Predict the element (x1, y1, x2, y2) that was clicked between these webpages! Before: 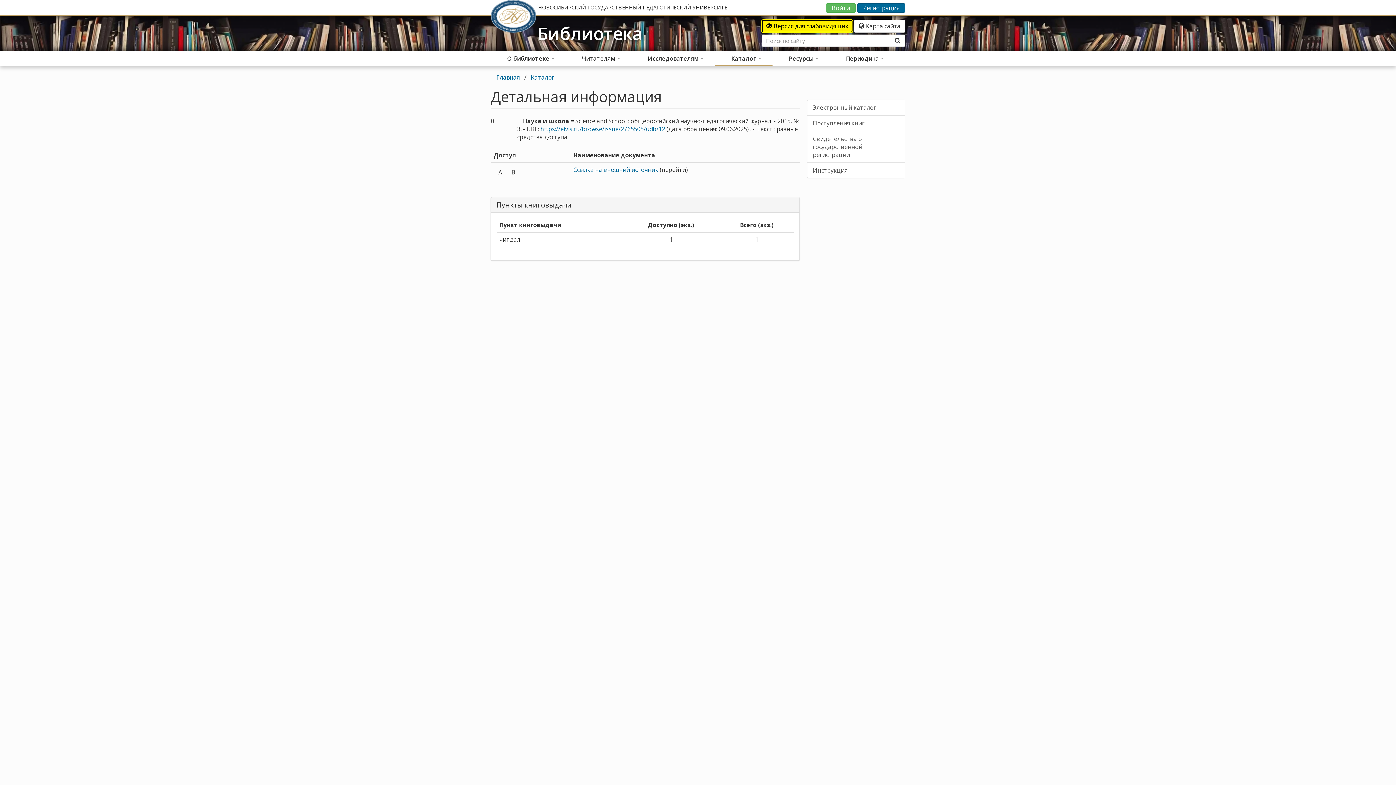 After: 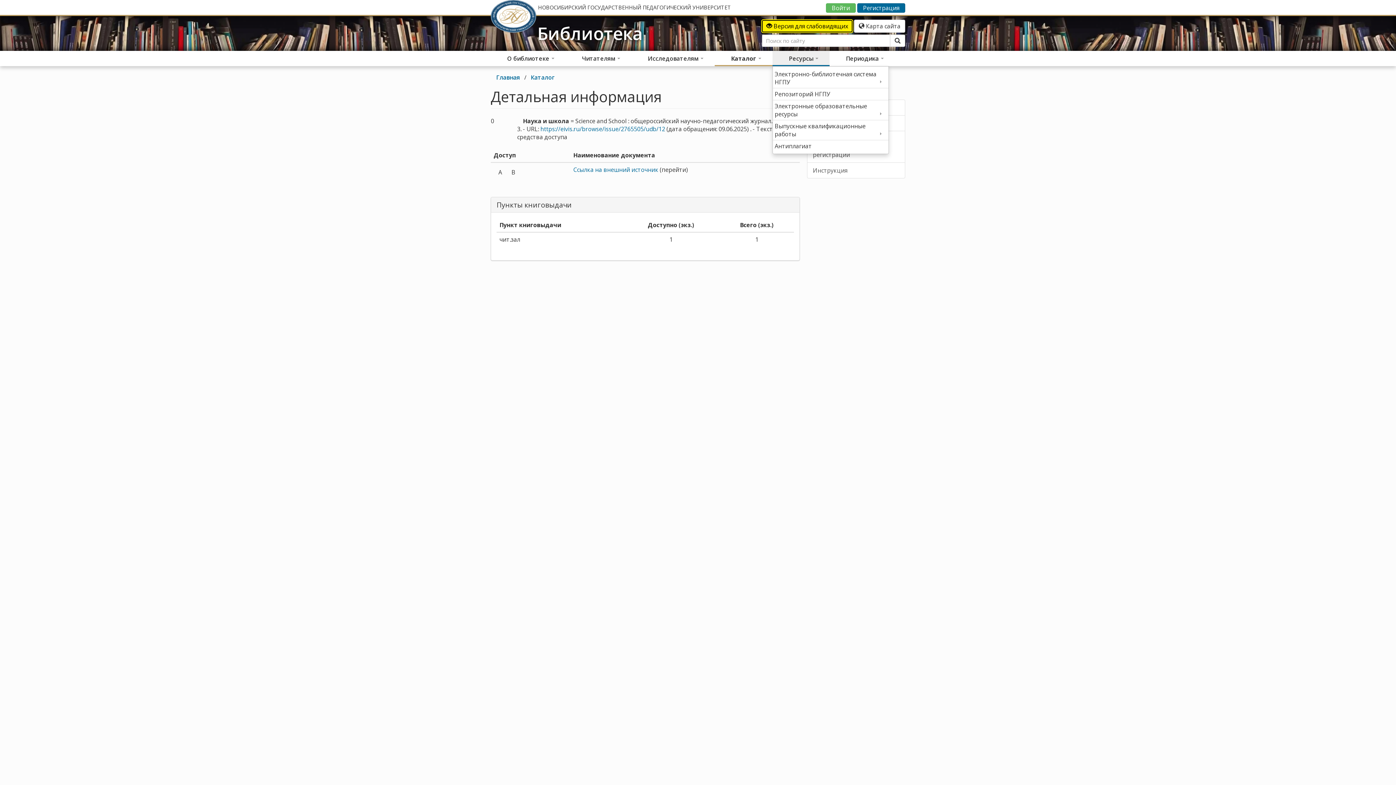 Action: bbox: (772, 50, 829, 66) label: Ресурсы
...